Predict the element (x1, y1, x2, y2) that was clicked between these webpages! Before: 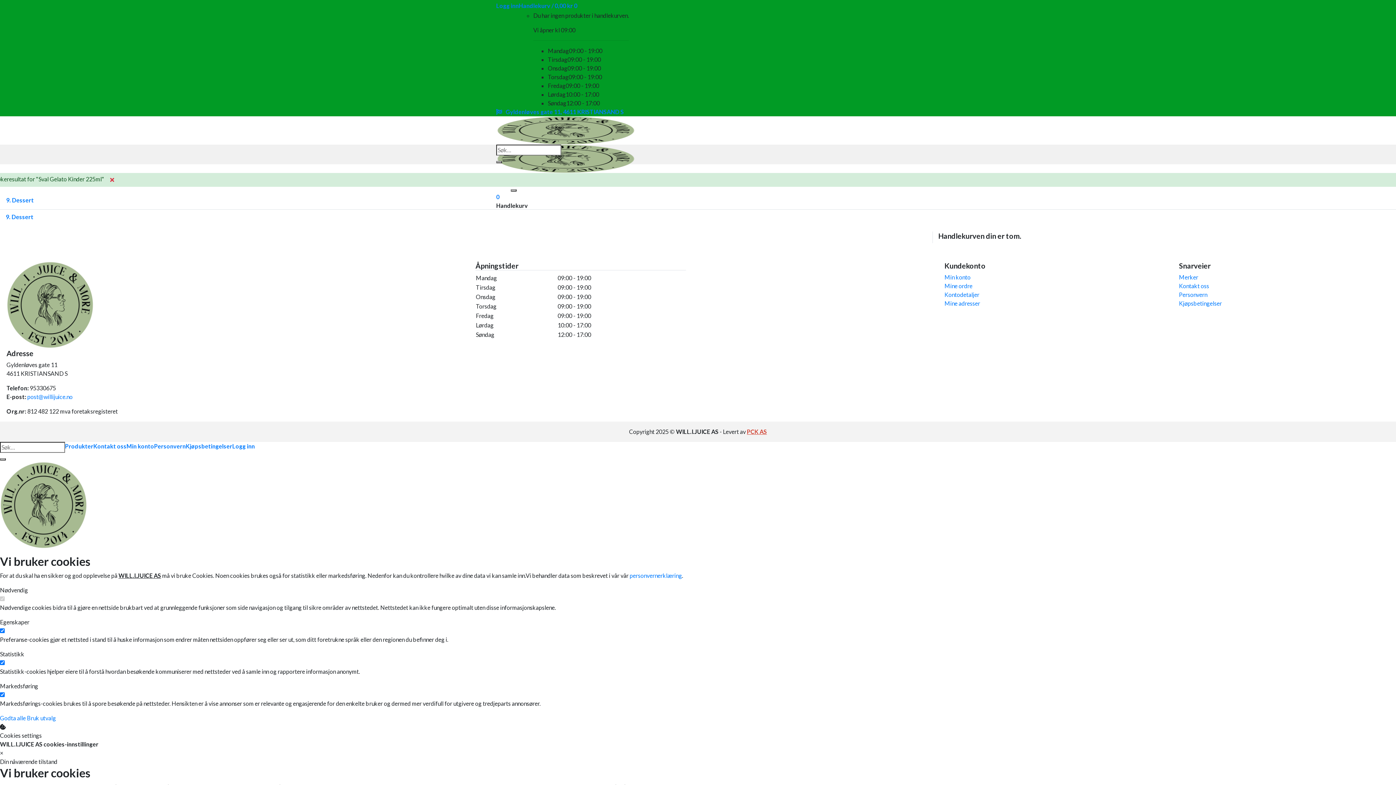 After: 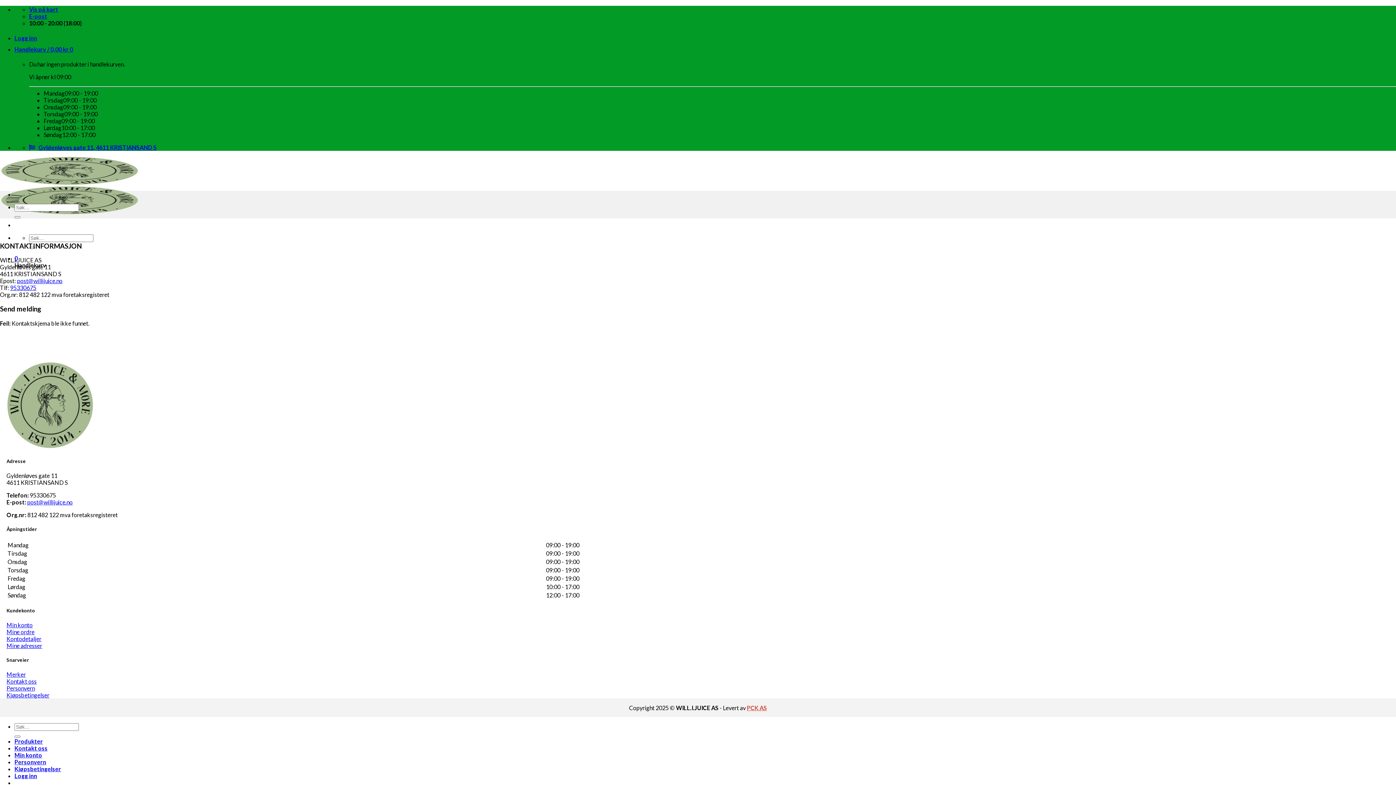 Action: bbox: (1179, 282, 1209, 289) label: Kontakt oss